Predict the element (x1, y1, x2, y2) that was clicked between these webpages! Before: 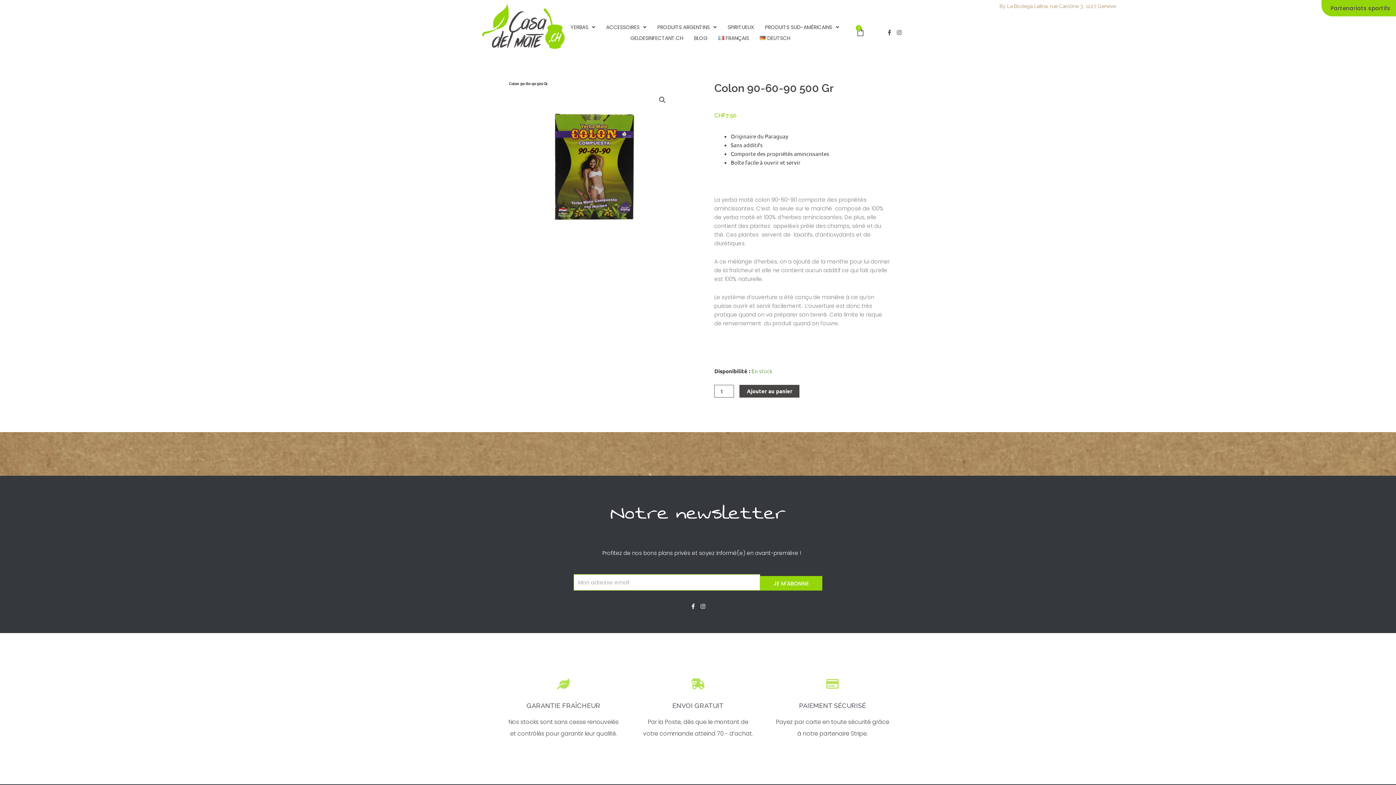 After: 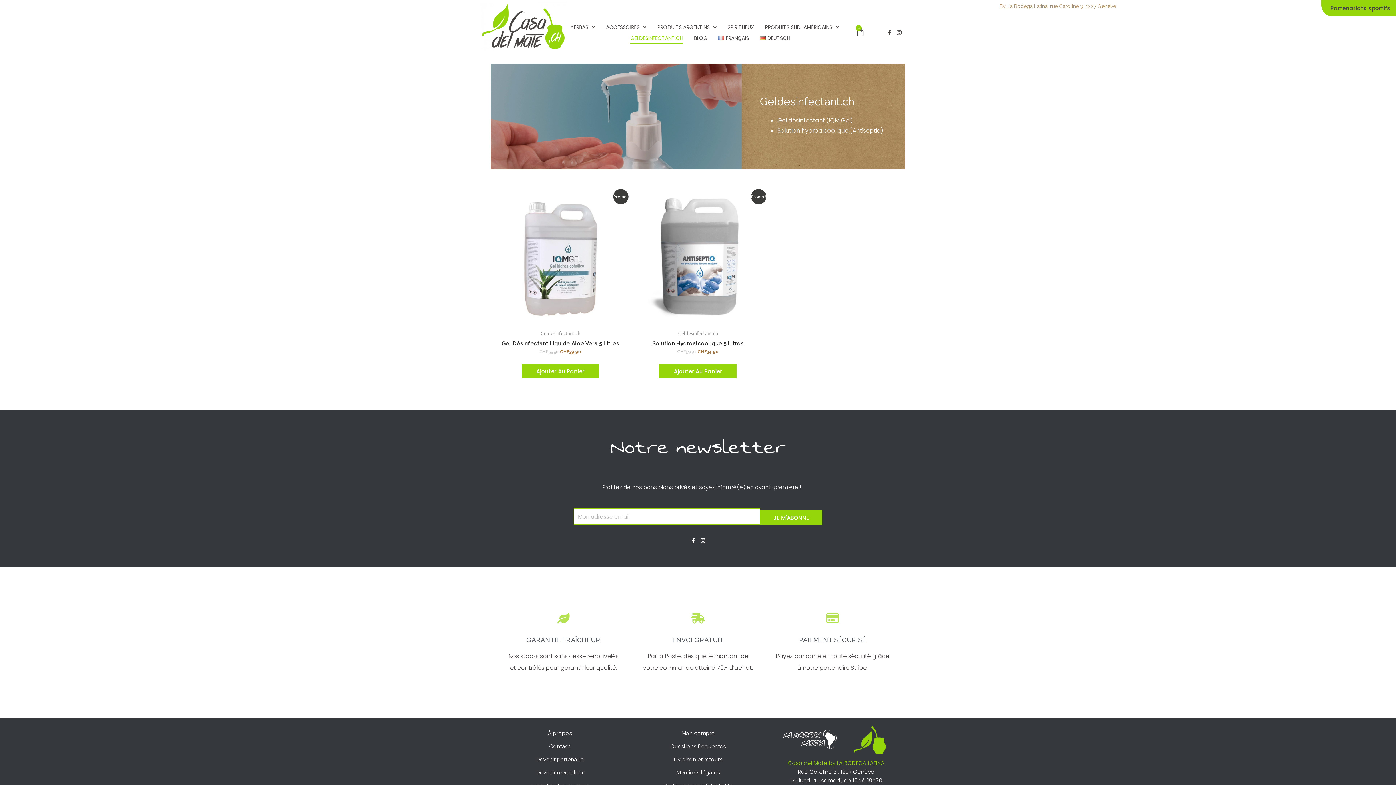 Action: label: GELDESINFECTANT.CH bbox: (630, 32, 683, 43)